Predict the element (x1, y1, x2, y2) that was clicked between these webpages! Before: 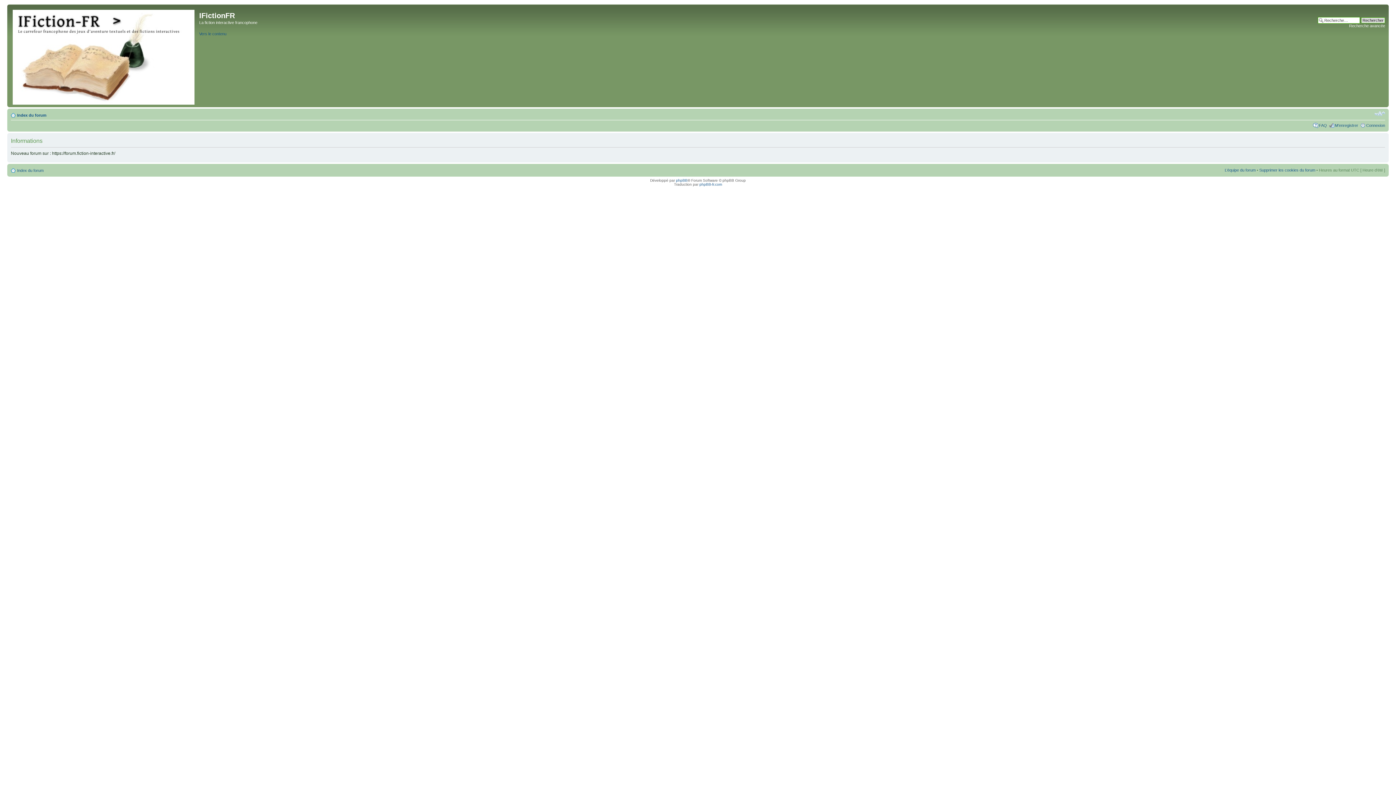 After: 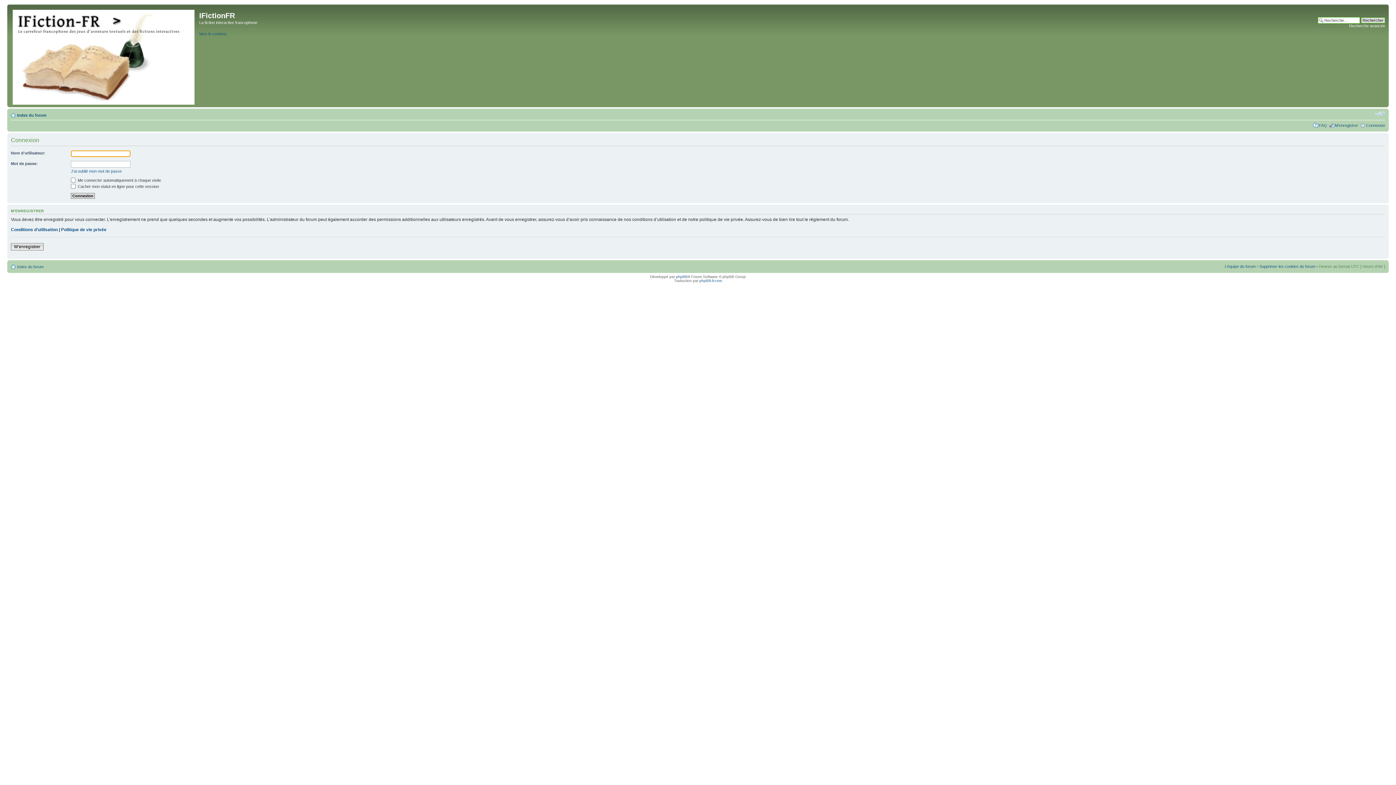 Action: label: Connexion bbox: (1366, 123, 1385, 127)